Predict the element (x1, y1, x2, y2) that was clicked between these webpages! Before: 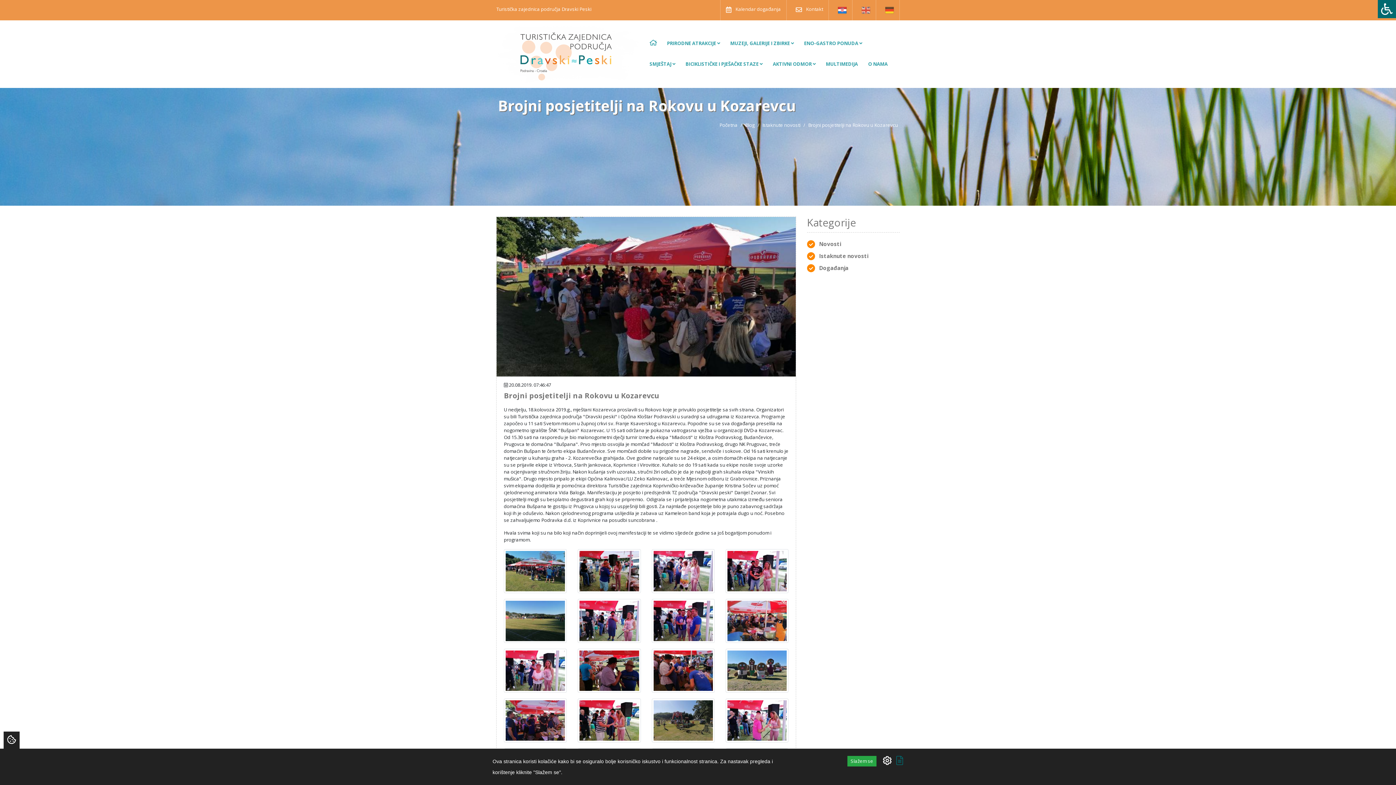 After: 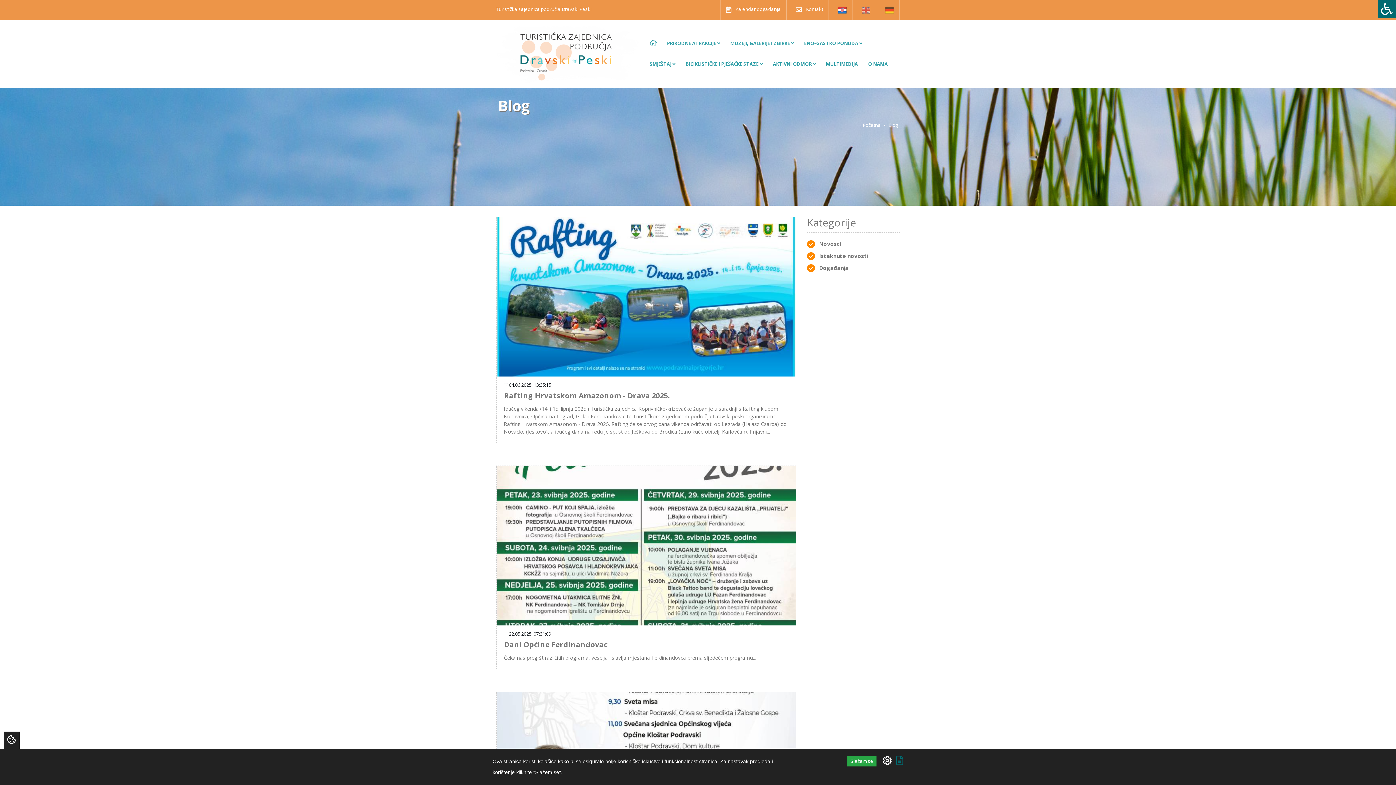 Action: label: Blog bbox: (745, 121, 754, 128)